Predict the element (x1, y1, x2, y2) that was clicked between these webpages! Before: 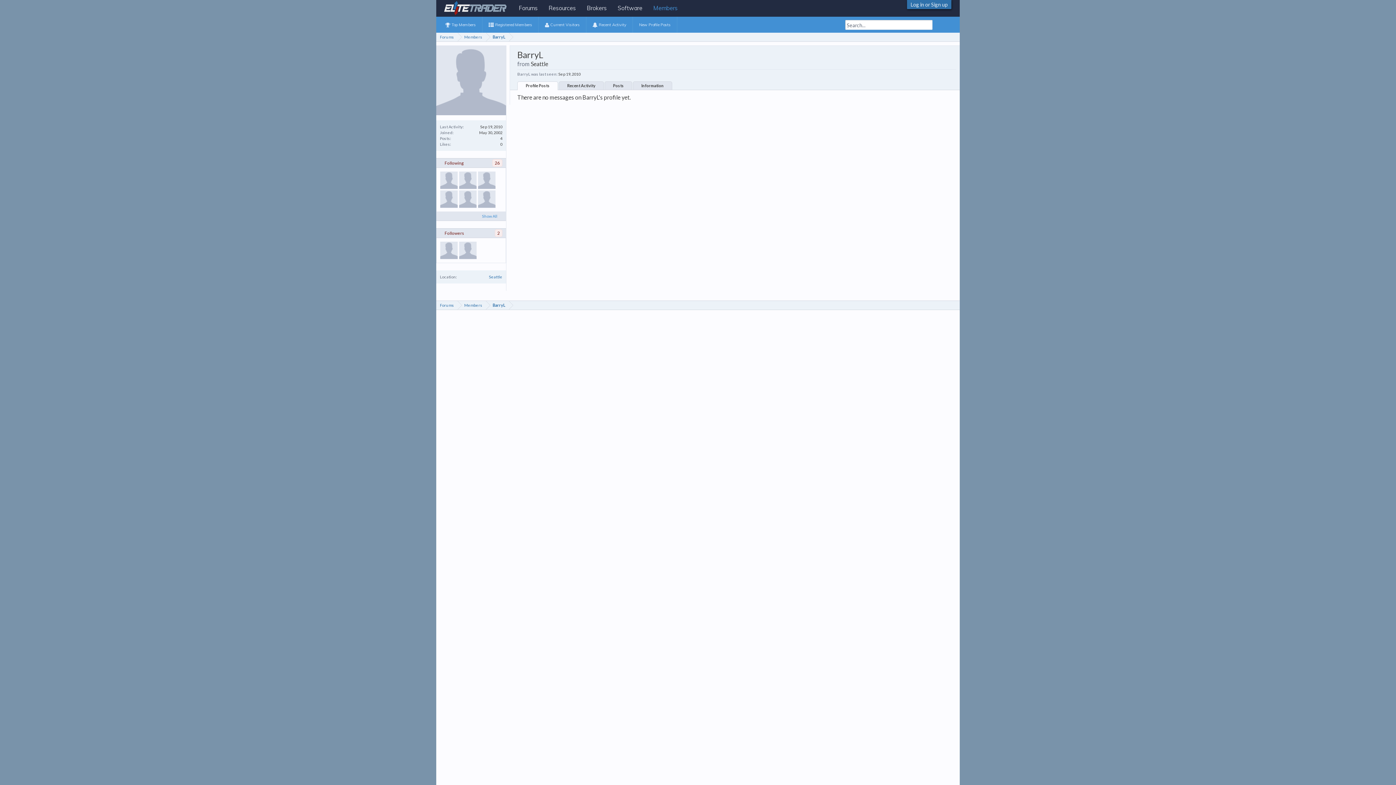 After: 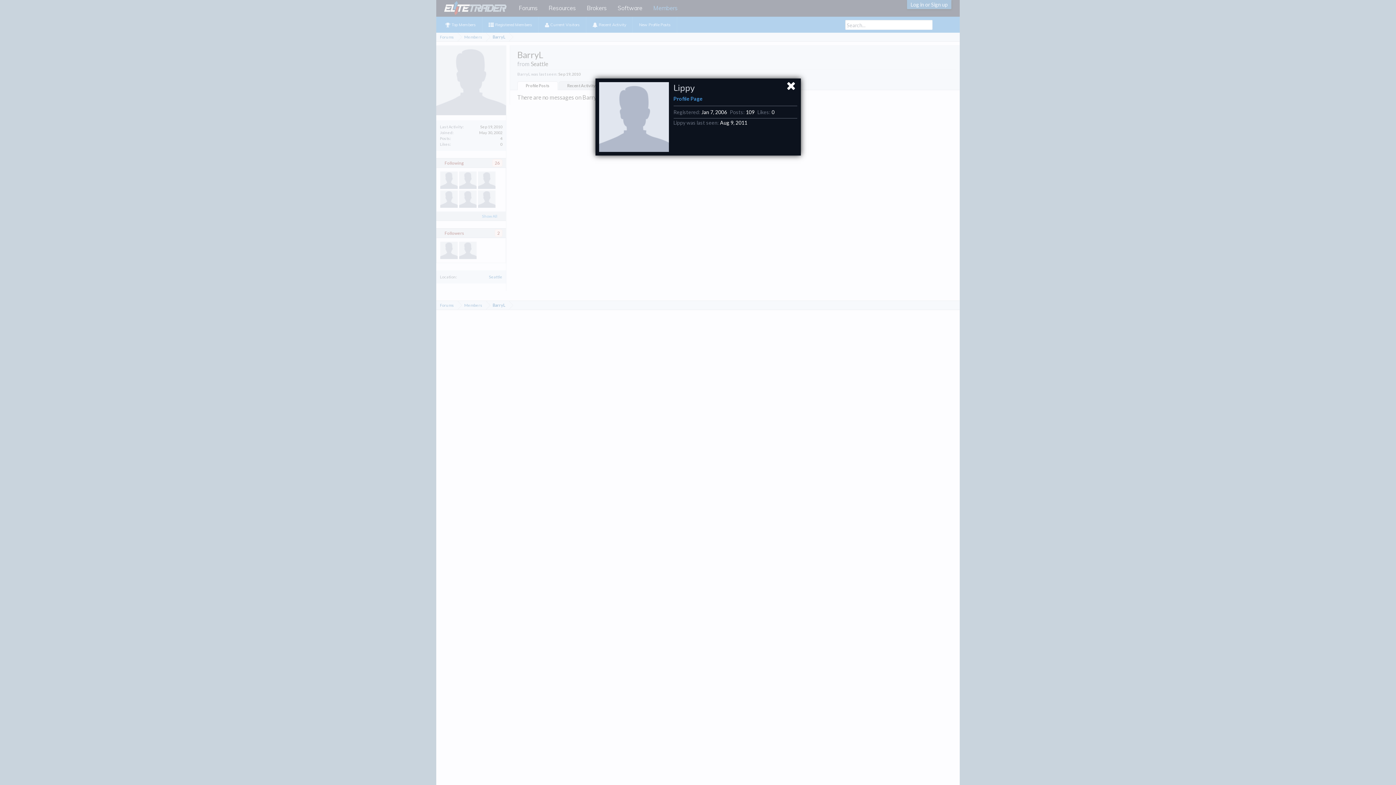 Action: bbox: (459, 171, 476, 189) label: Lippy